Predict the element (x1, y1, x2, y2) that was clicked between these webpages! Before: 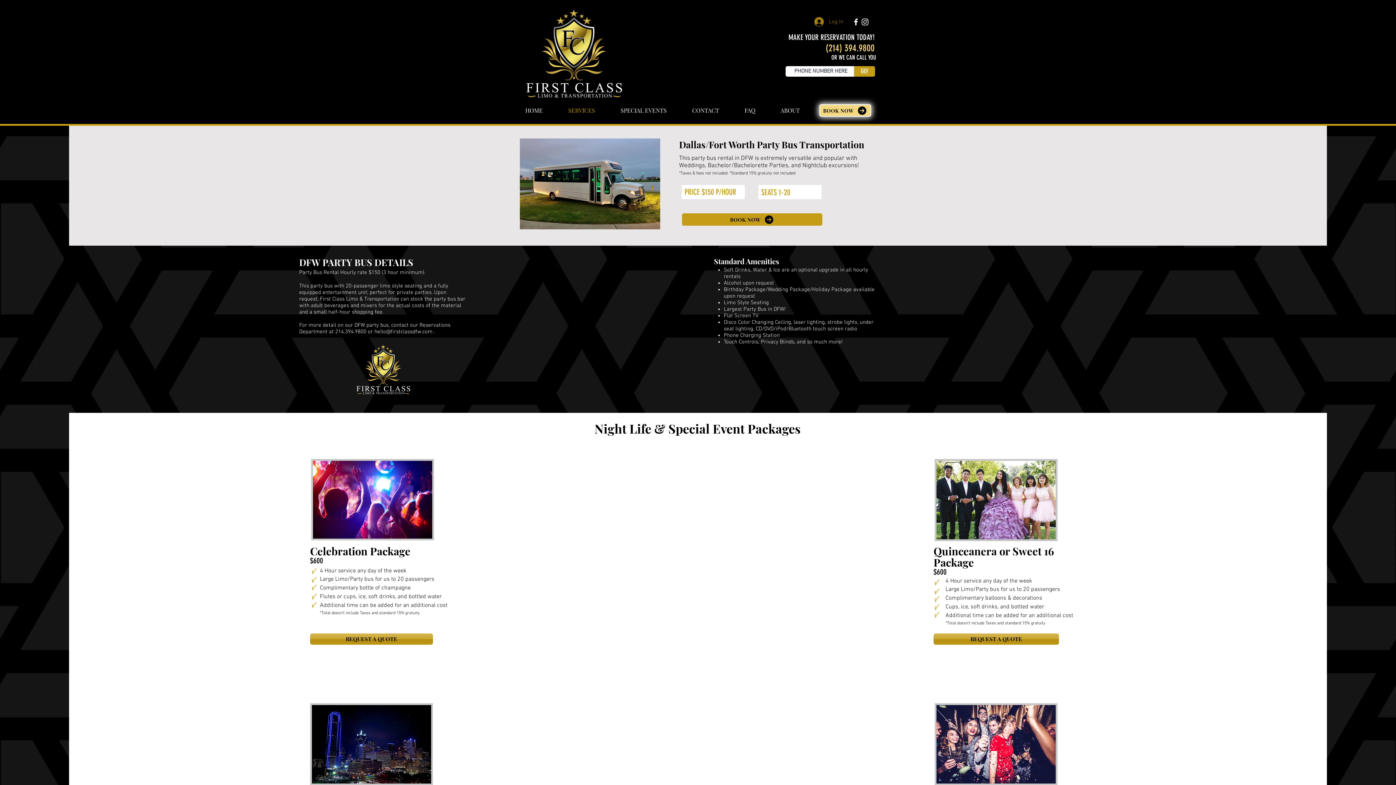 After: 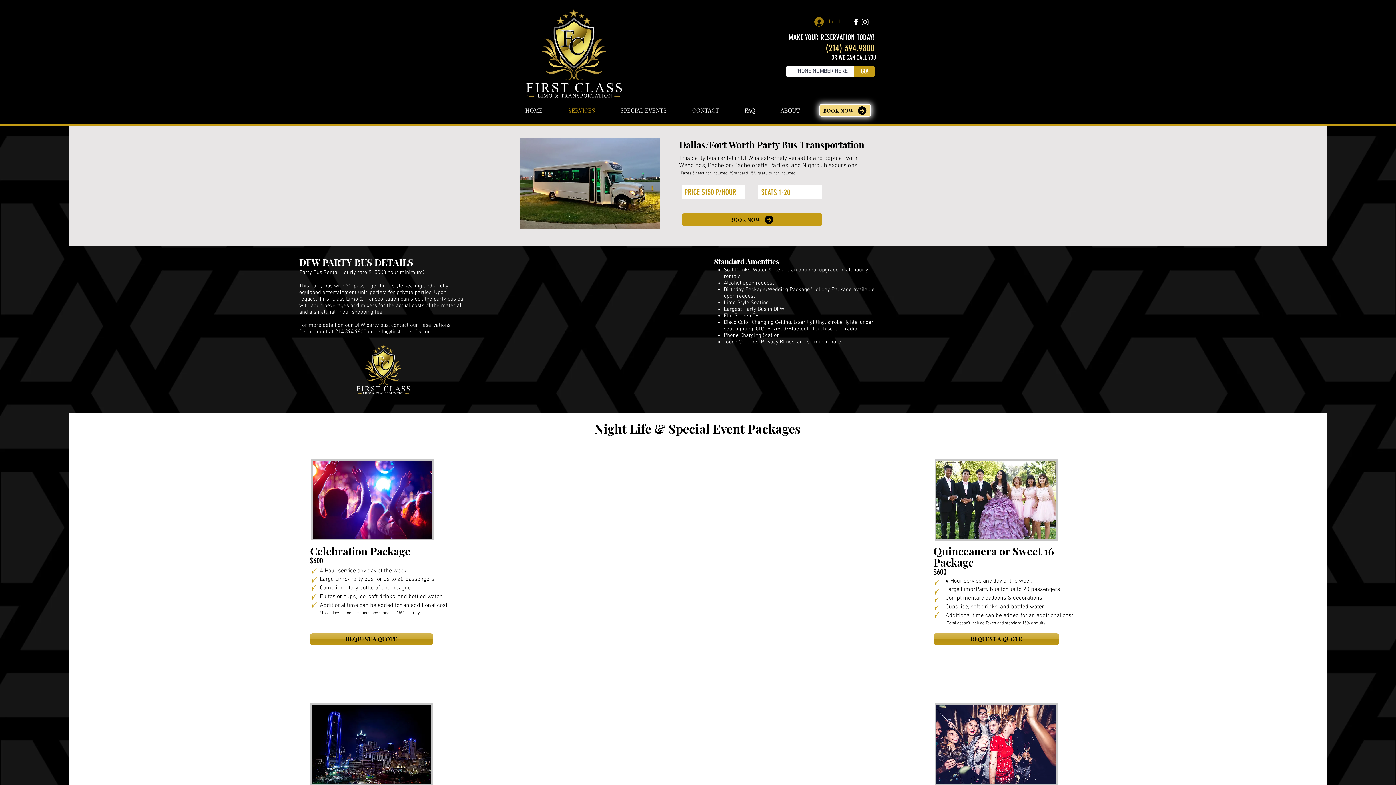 Action: bbox: (860, 17, 869, 26)